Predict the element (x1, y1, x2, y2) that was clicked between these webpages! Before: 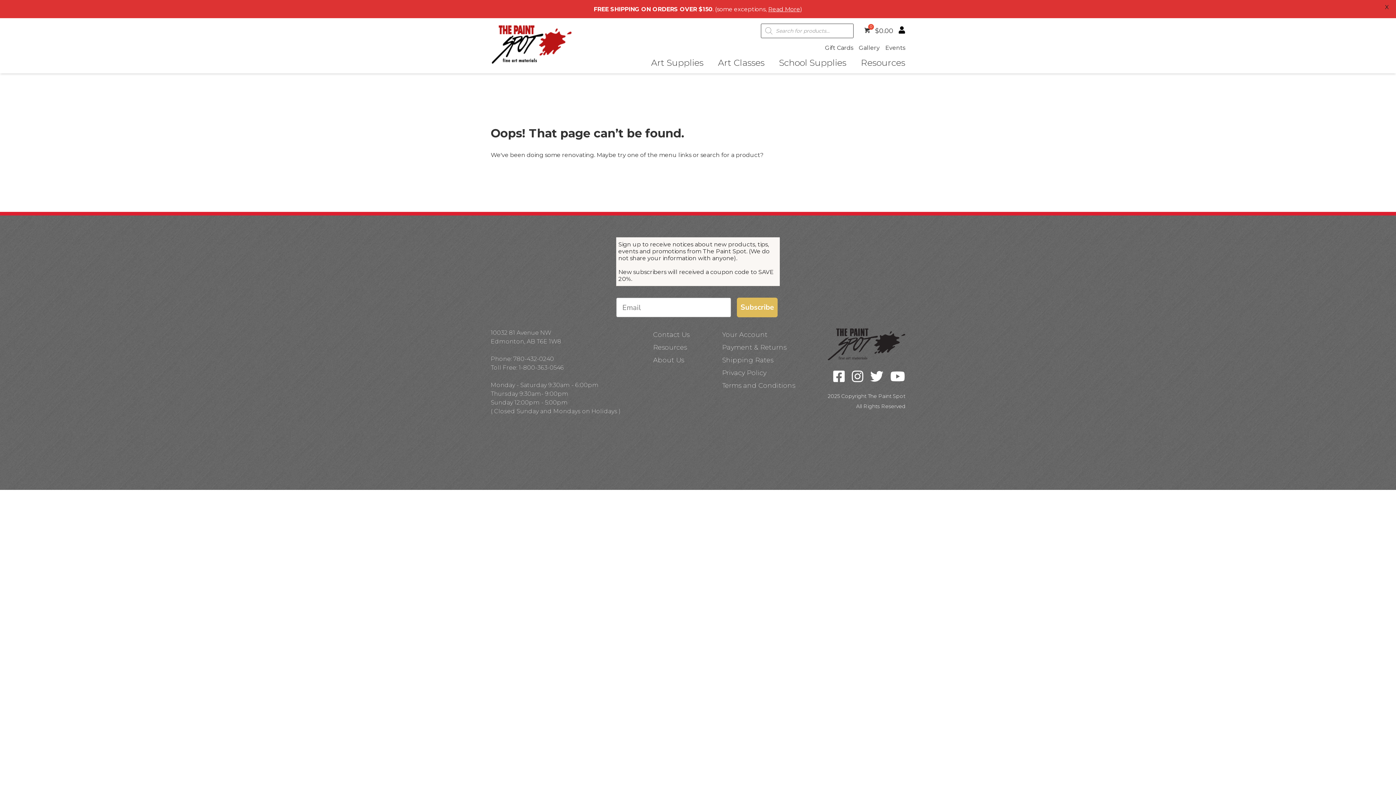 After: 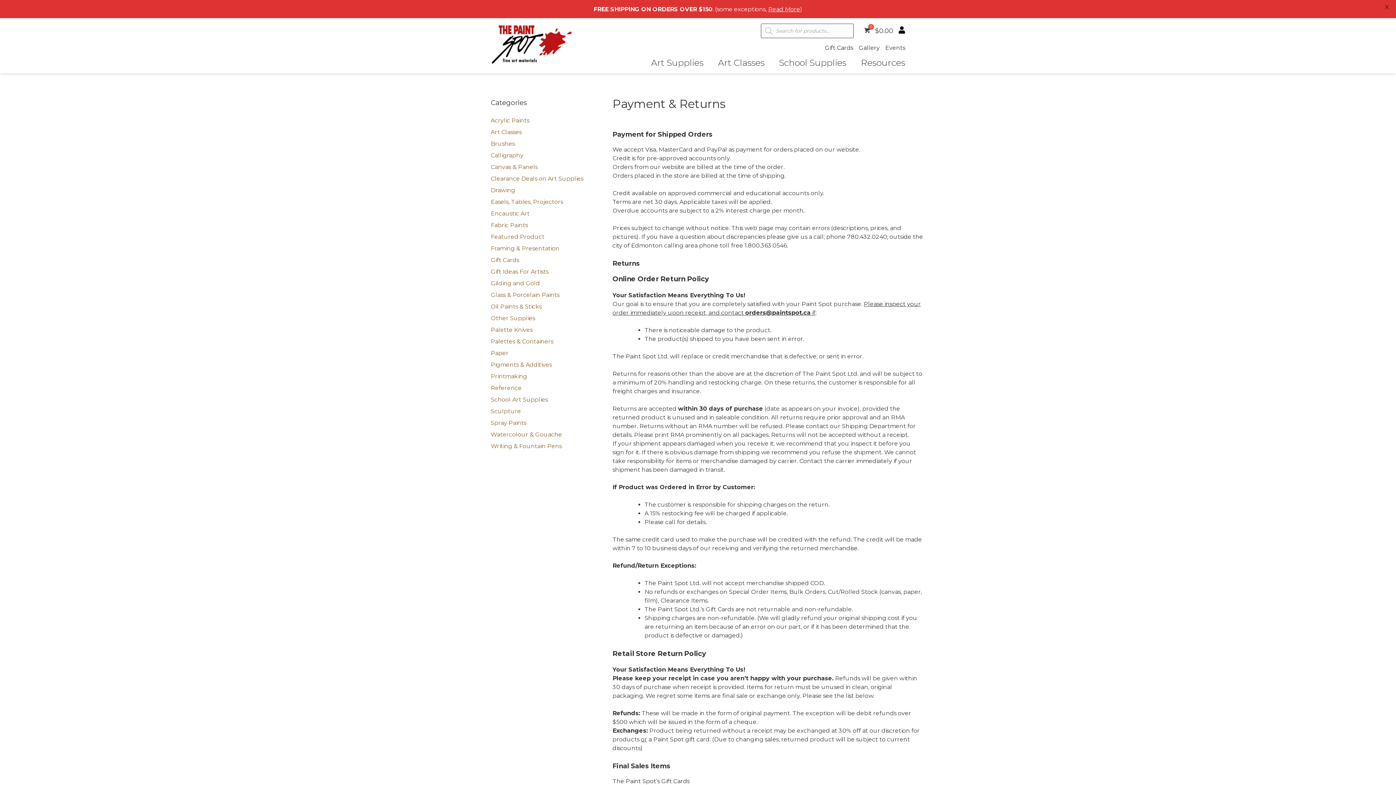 Action: label: Payment & Returns bbox: (722, 343, 786, 351)